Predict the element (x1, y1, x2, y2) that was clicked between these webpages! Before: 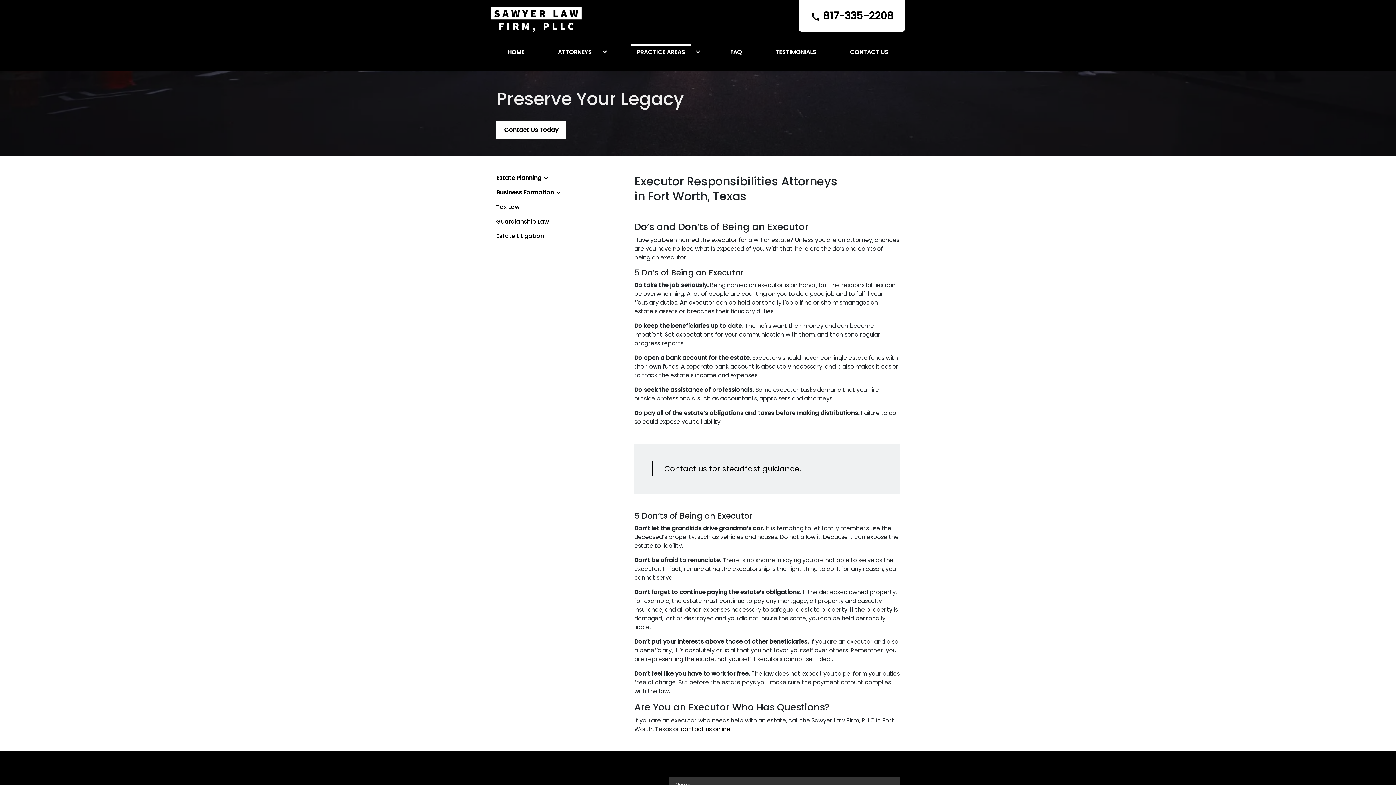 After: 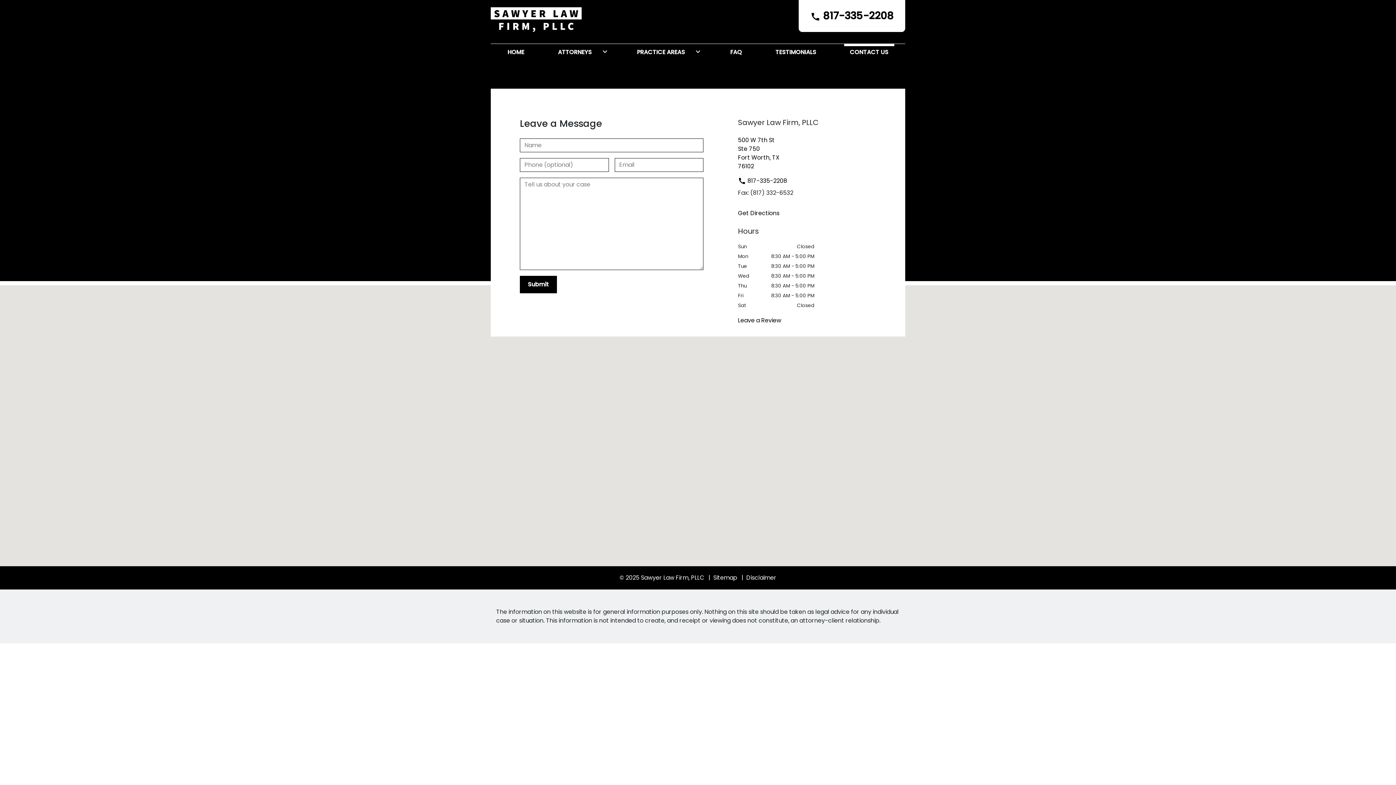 Action: bbox: (844, 43, 894, 58) label: Contact Us